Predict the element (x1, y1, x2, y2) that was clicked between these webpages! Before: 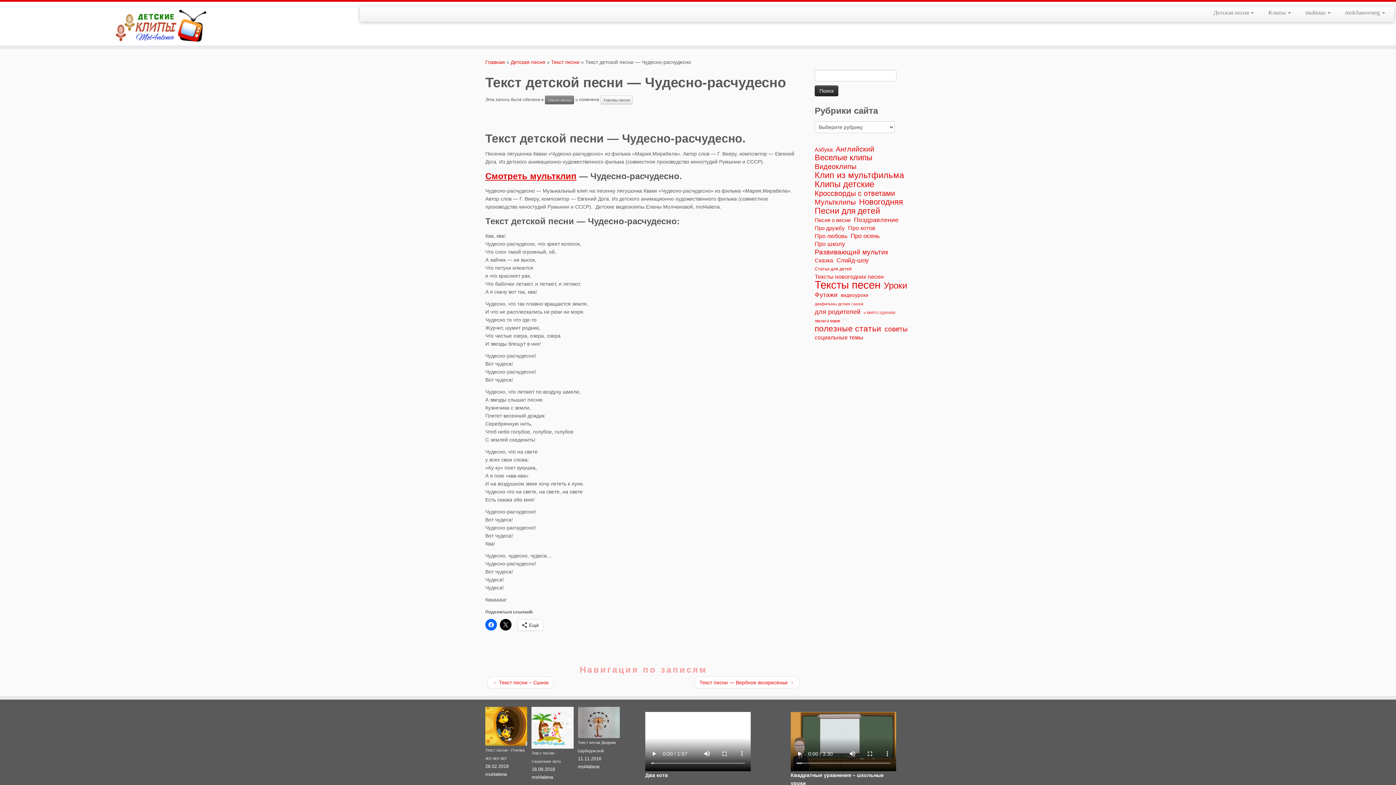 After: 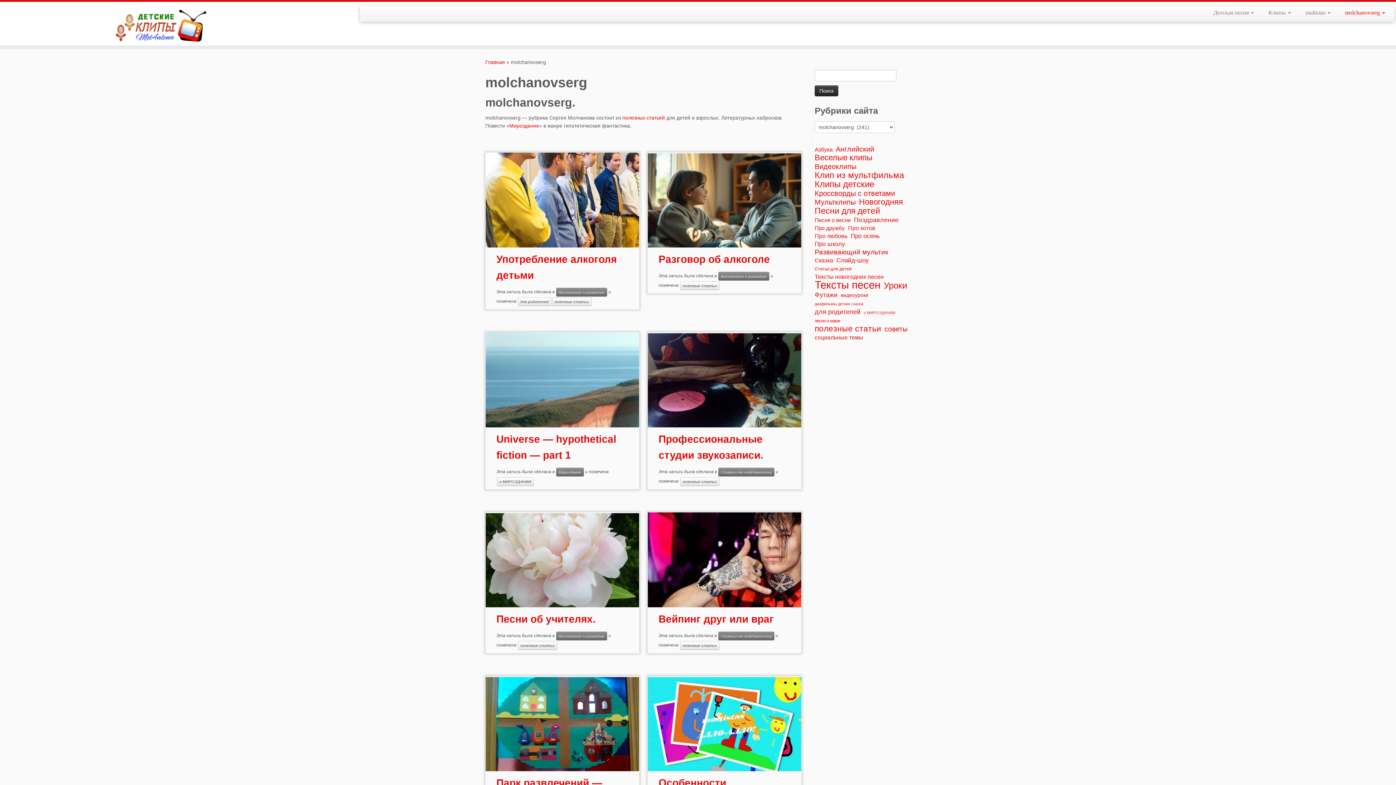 Action: label: molchanovserg  bbox: (1338, 6, 1385, 18)